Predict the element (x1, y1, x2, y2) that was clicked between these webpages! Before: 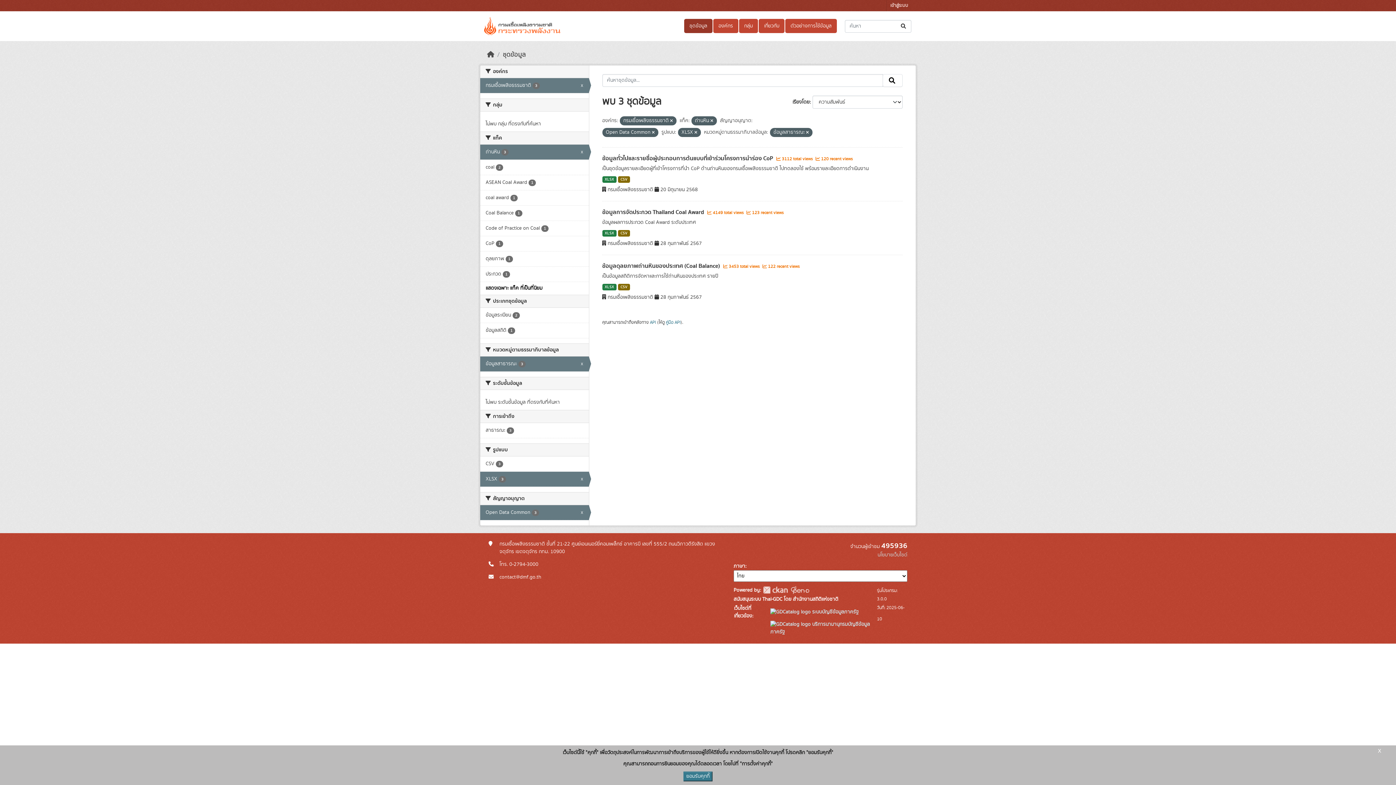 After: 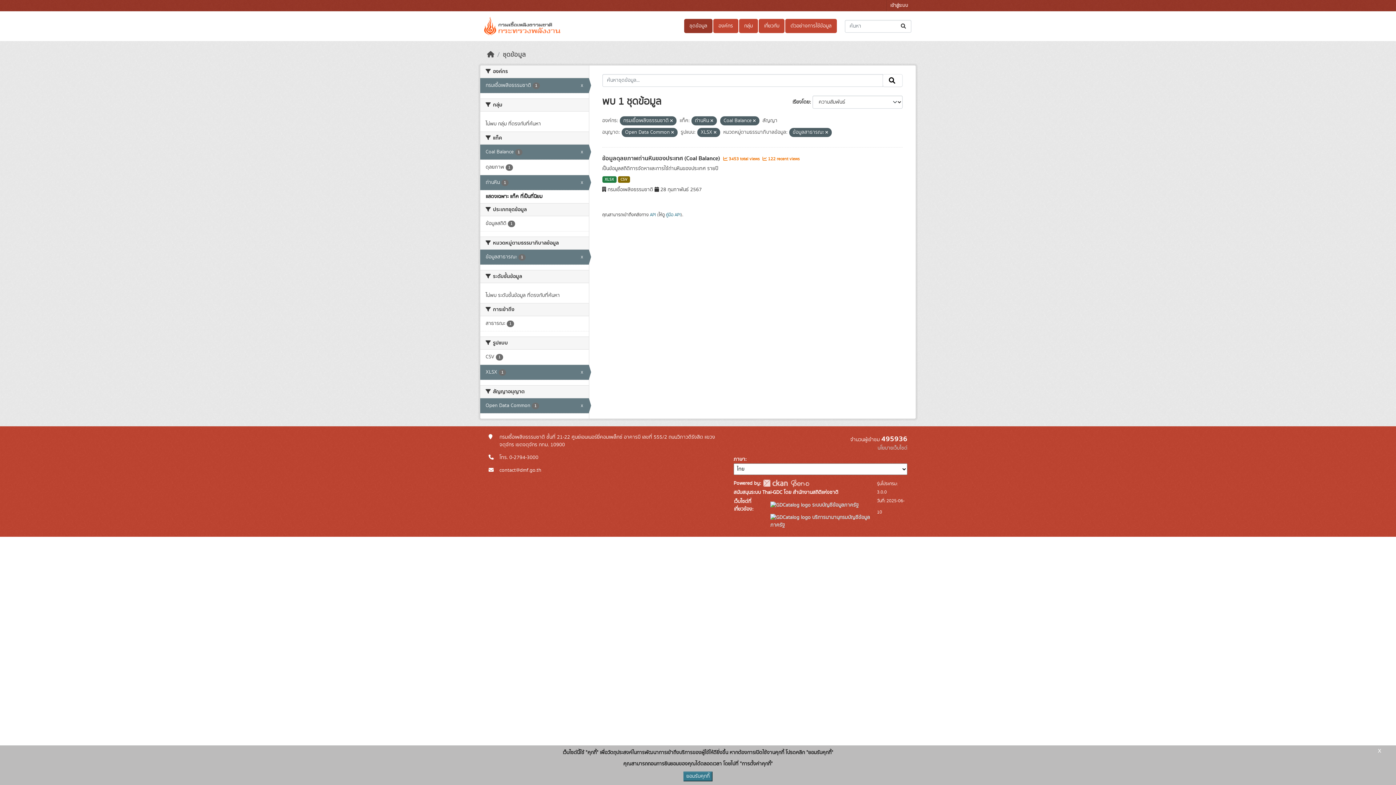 Action: label: Coal Balance 1 bbox: (480, 205, 588, 220)